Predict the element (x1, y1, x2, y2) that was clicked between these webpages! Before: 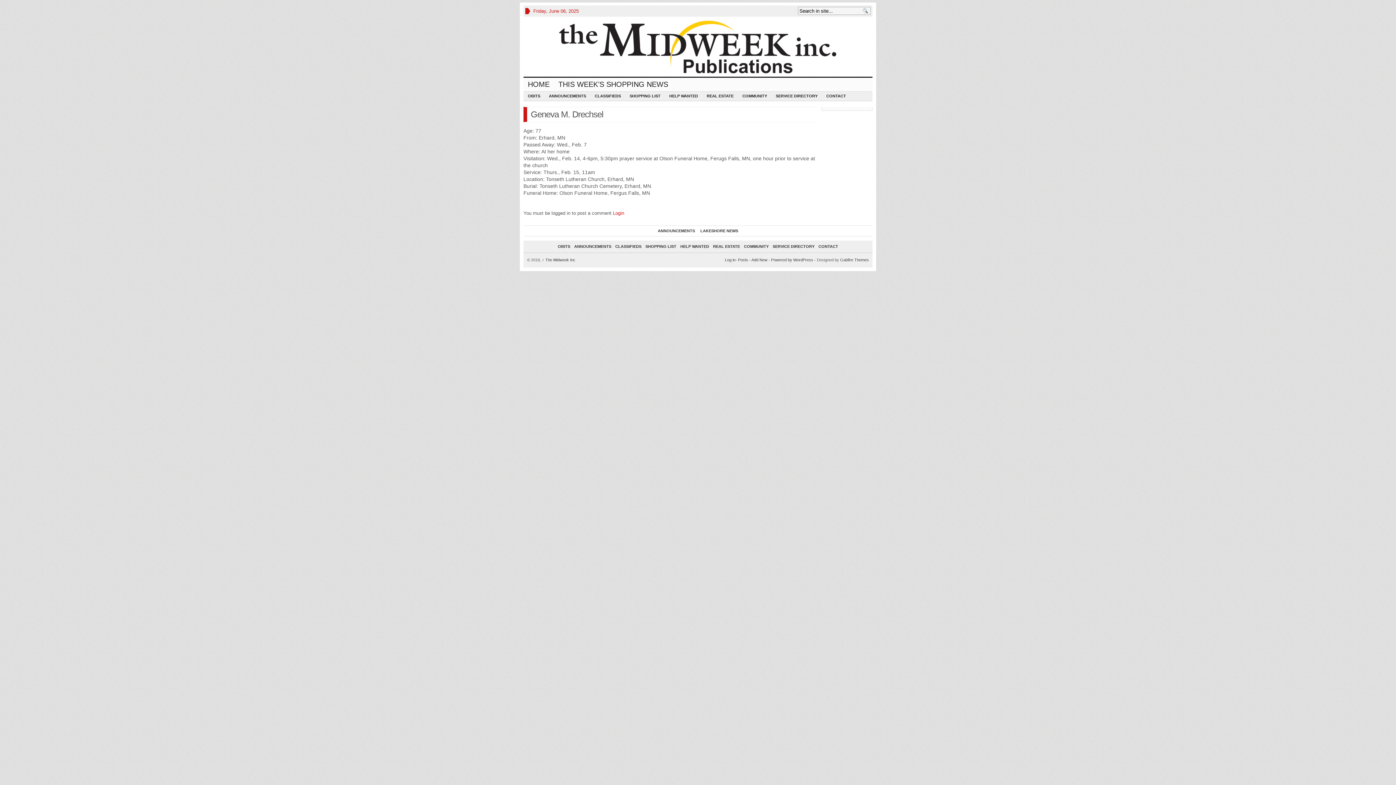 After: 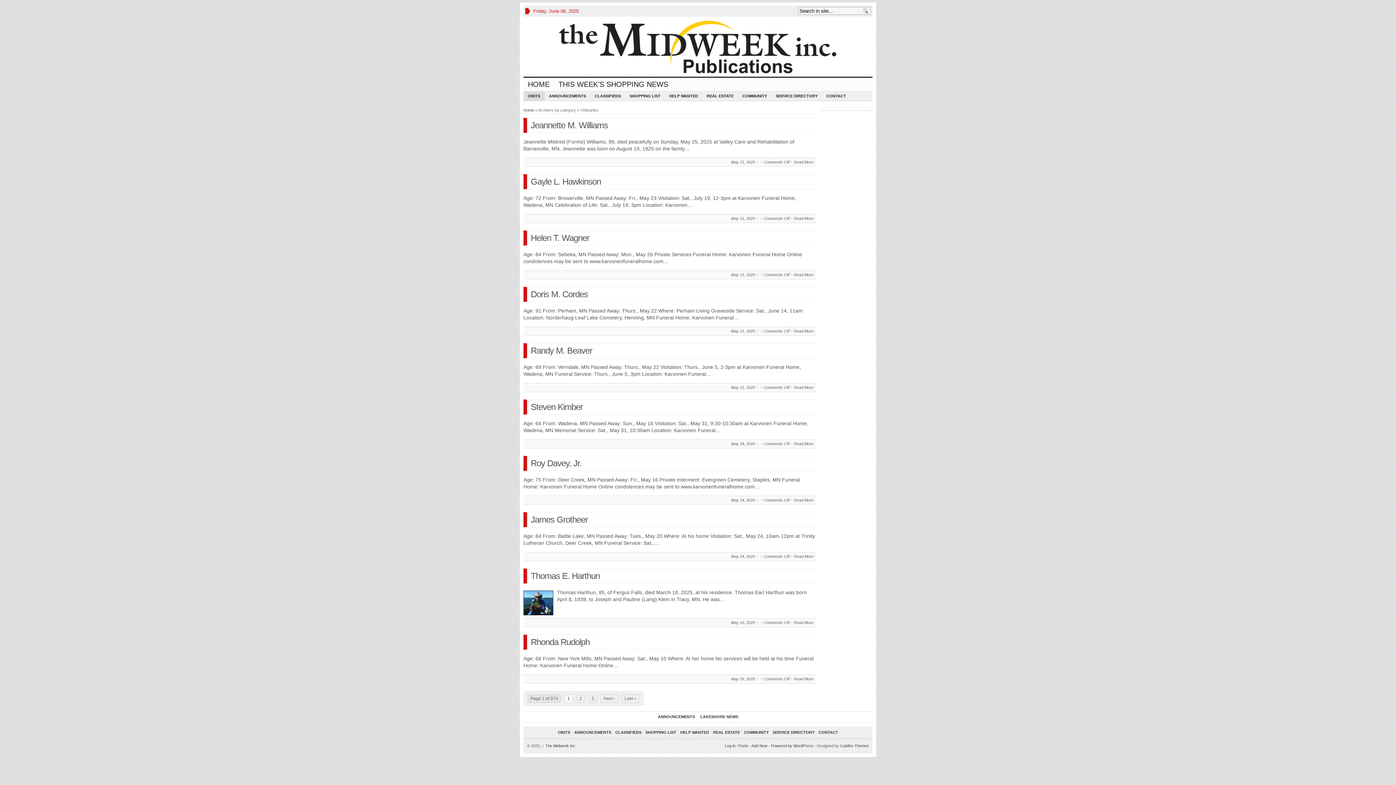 Action: label: OBITS bbox: (558, 244, 570, 248)